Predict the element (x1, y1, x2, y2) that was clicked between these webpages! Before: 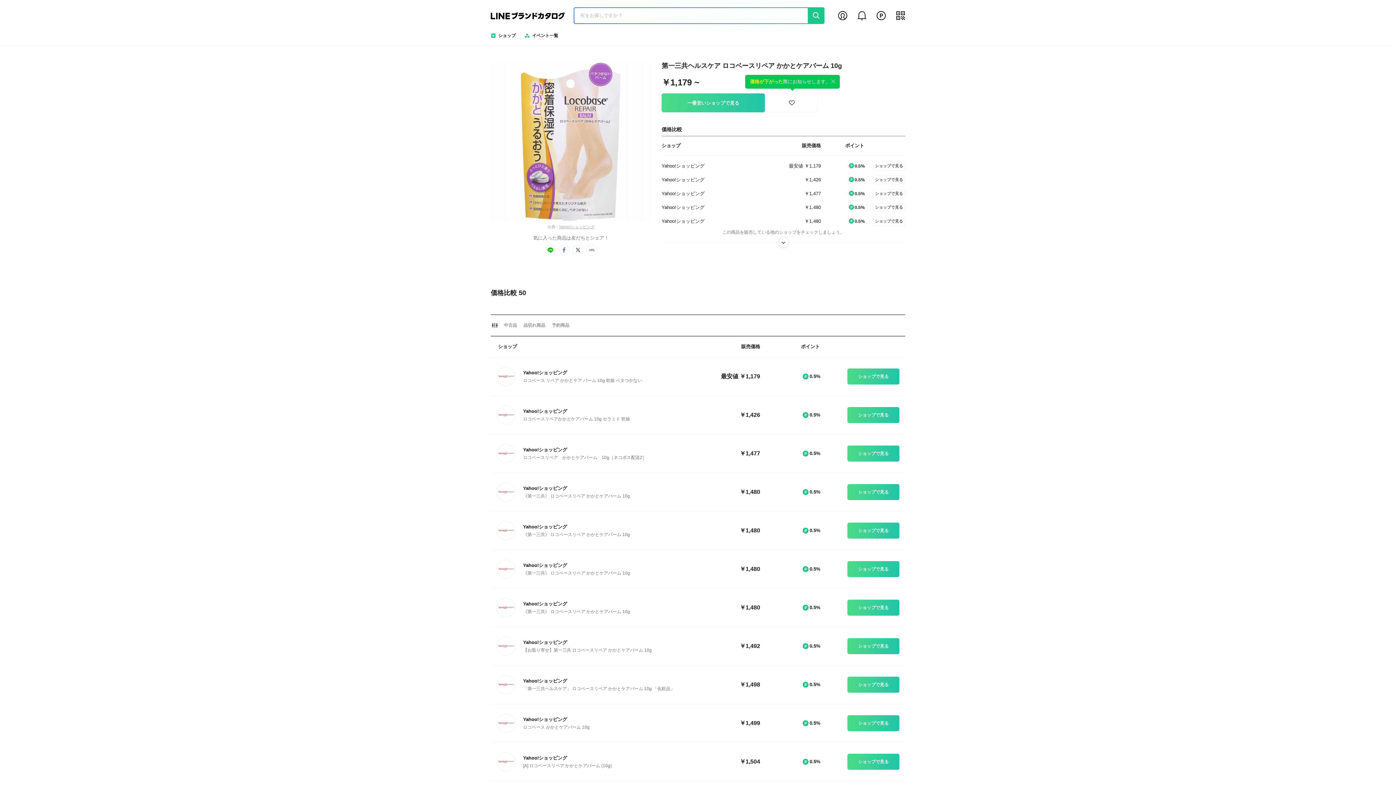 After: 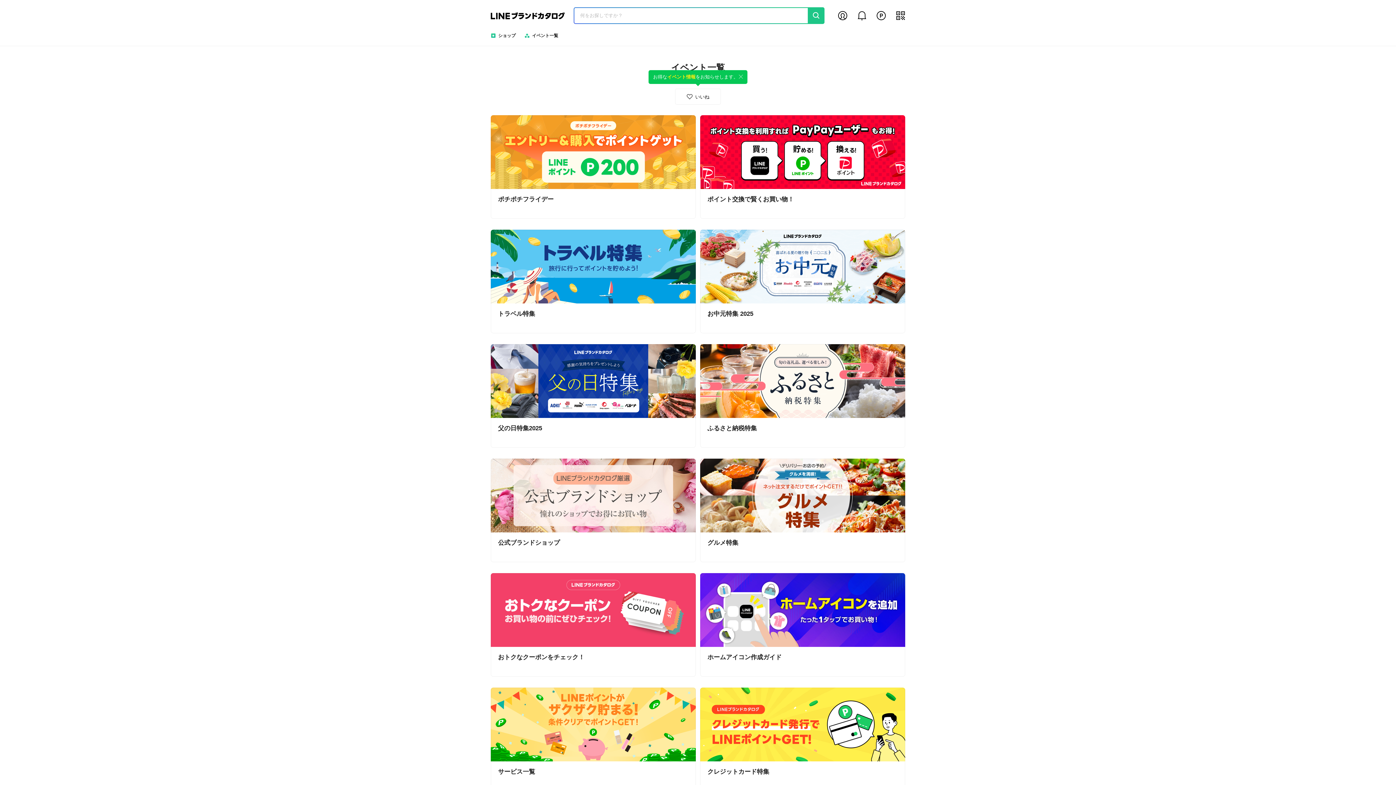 Action: bbox: (524, 29, 560, 42) label: イベント一覧